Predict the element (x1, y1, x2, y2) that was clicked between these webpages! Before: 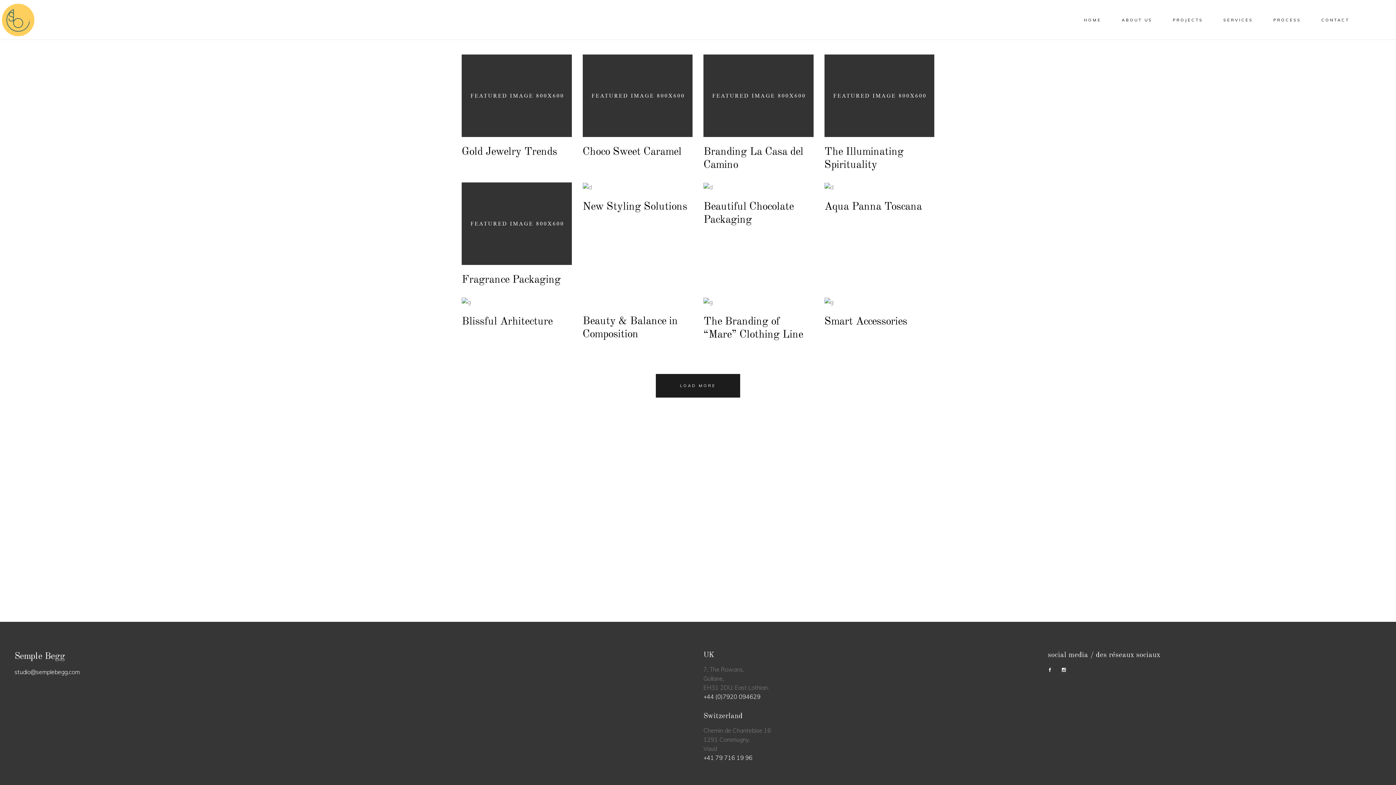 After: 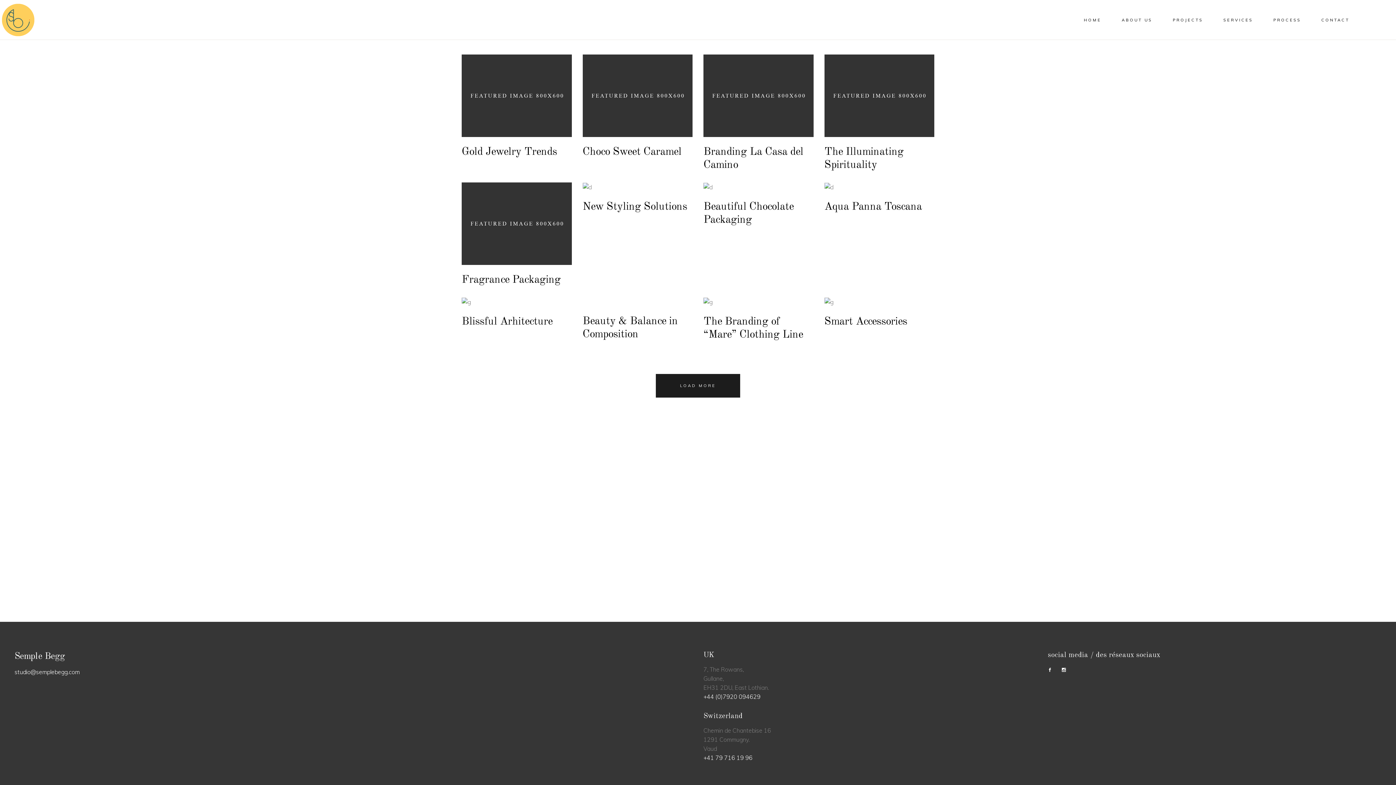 Action: label: +44 (0)7920 094629 bbox: (703, 693, 760, 700)